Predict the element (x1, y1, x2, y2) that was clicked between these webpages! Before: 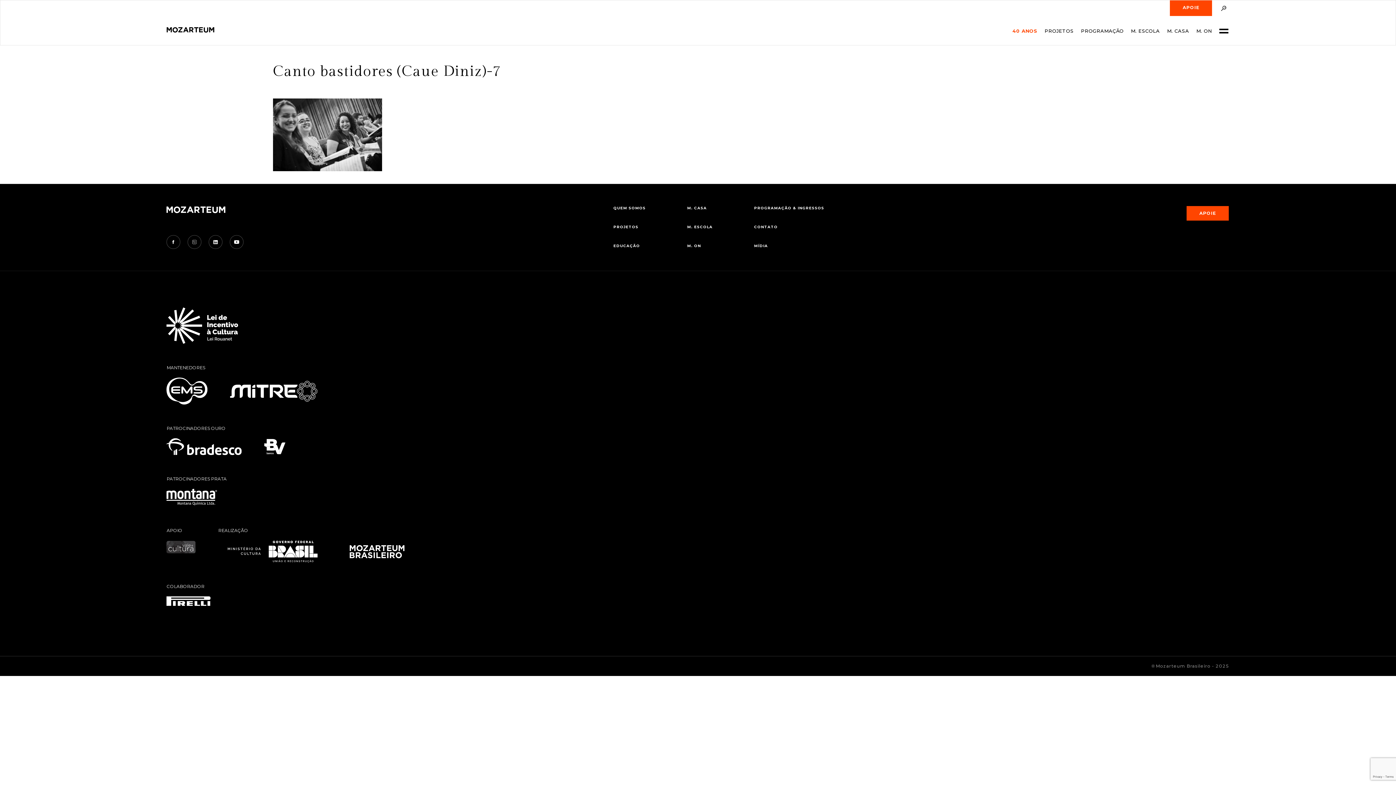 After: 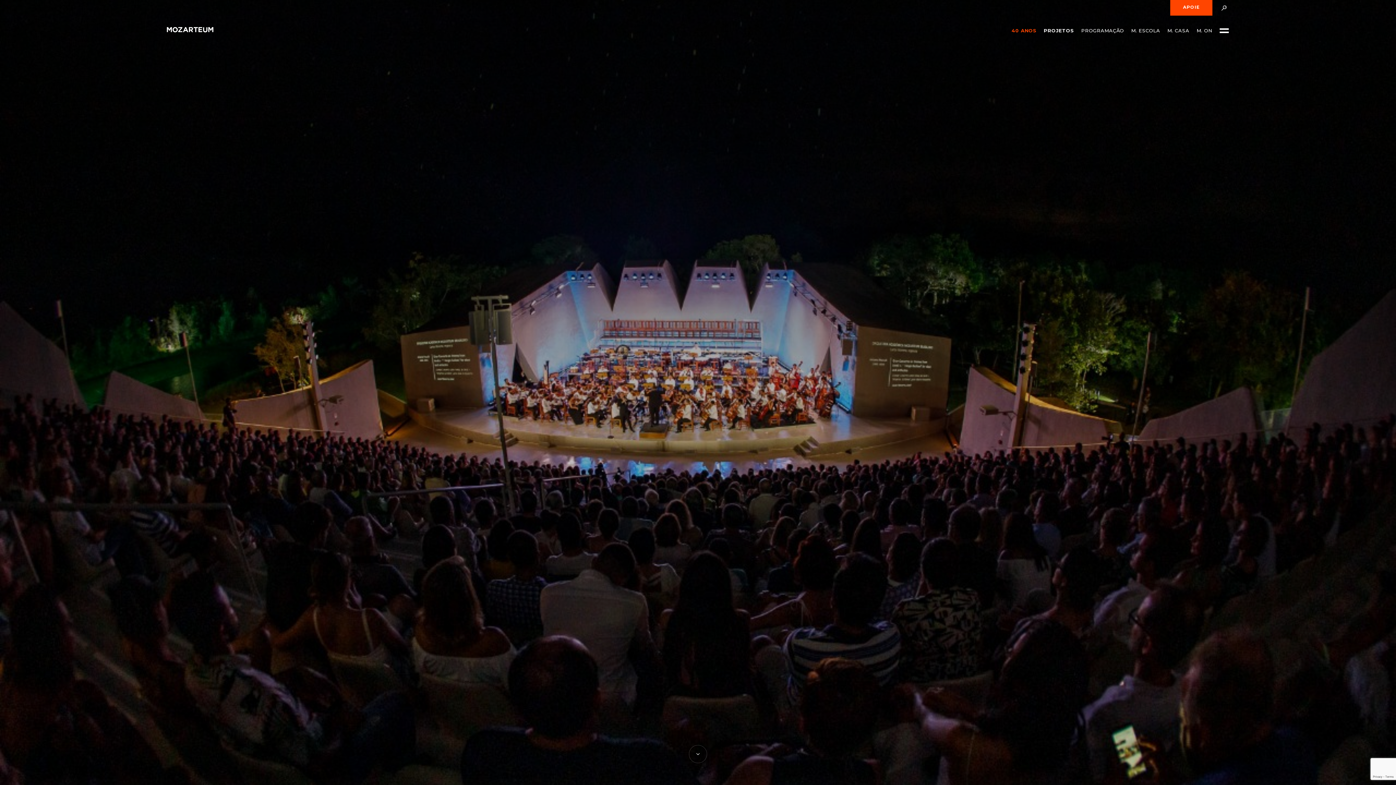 Action: label: PROJETOS bbox: (1044, 16, 1073, 45)